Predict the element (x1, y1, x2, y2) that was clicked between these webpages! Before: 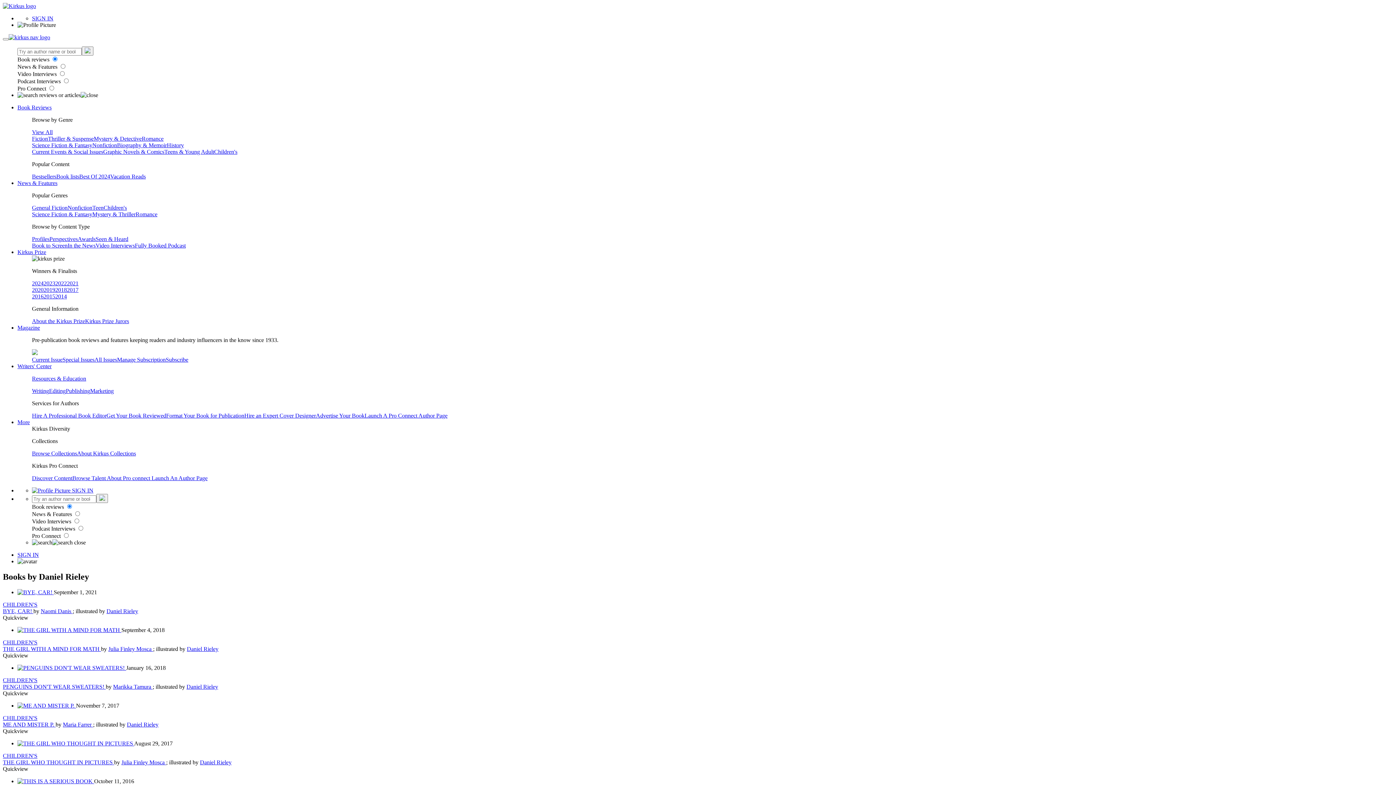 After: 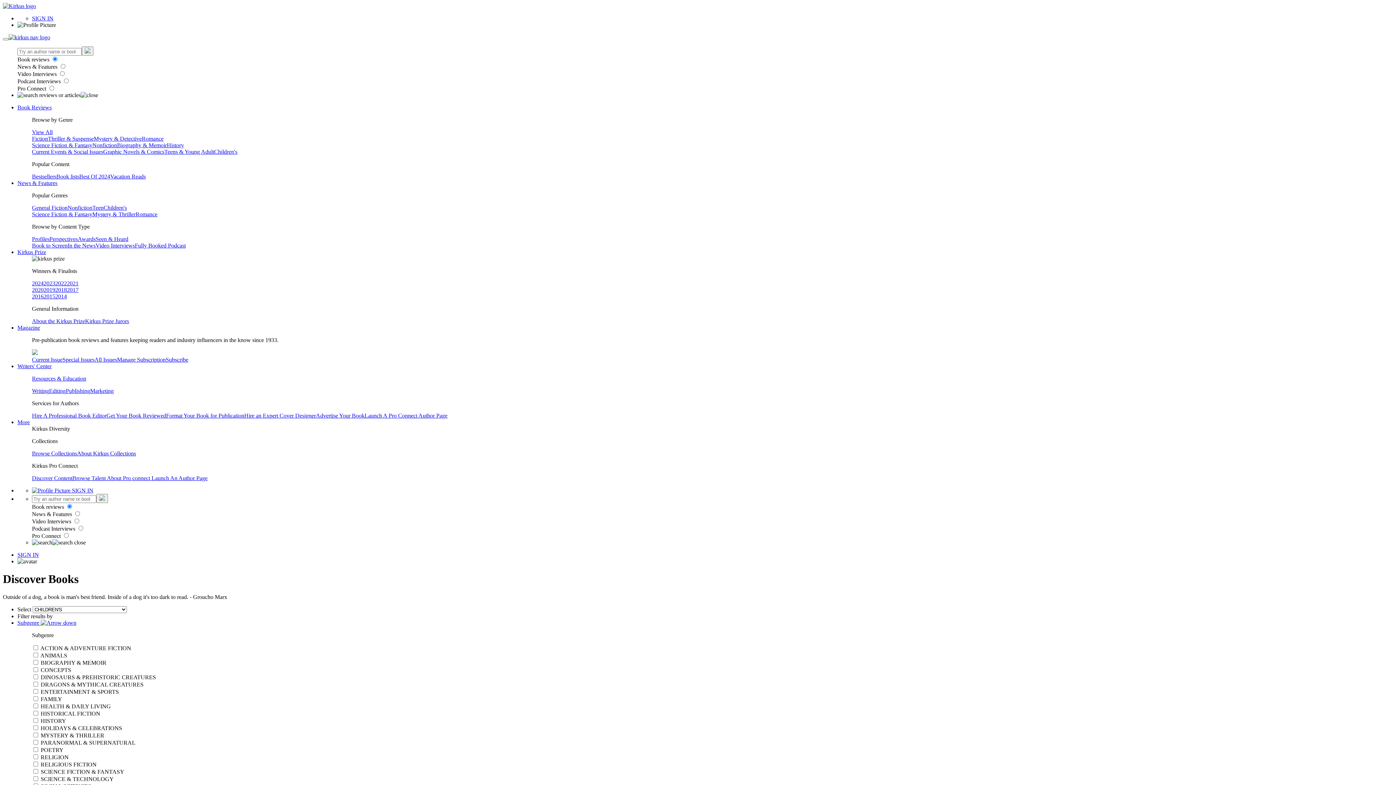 Action: bbox: (2, 639, 37, 645) label: CHILDREN'S